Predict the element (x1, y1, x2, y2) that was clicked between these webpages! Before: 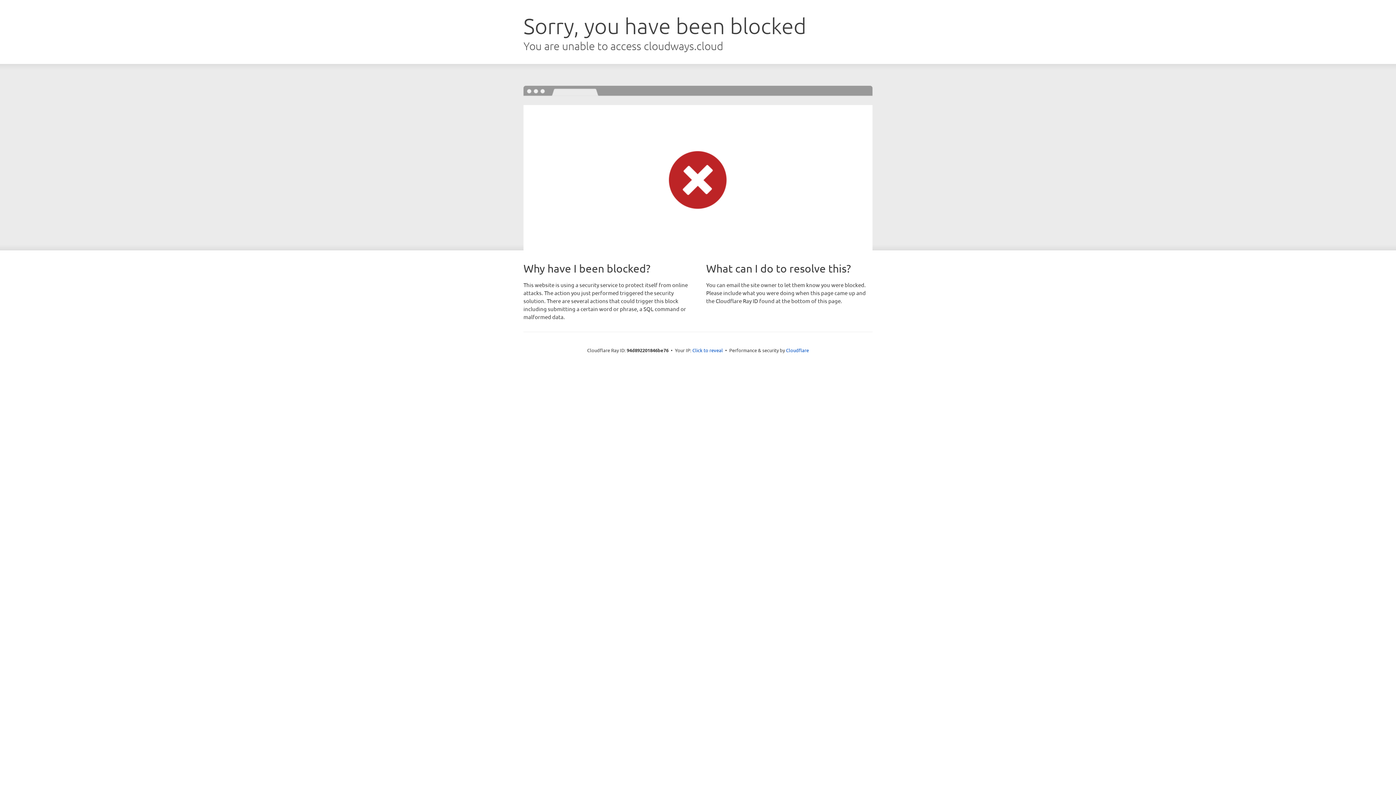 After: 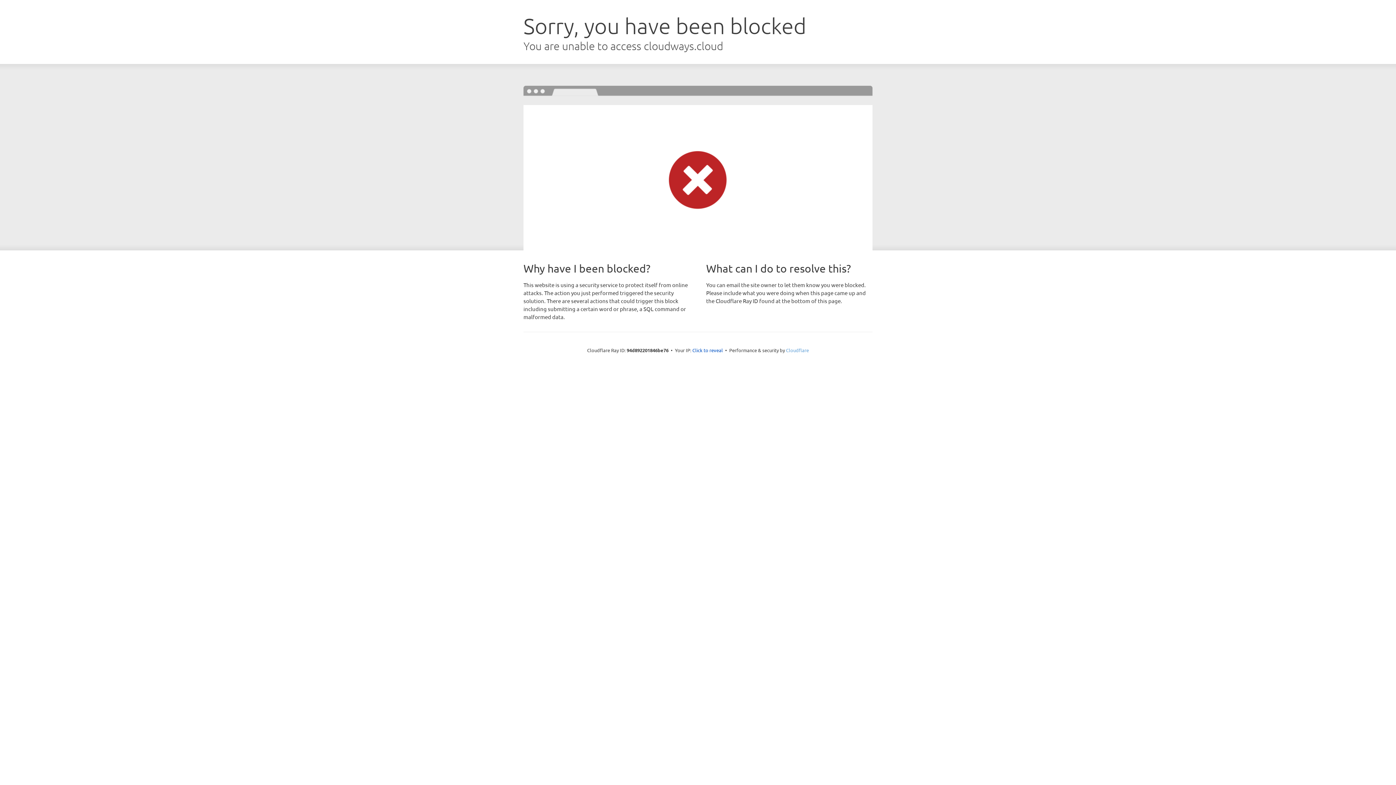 Action: label: Cloudflare bbox: (786, 347, 809, 353)